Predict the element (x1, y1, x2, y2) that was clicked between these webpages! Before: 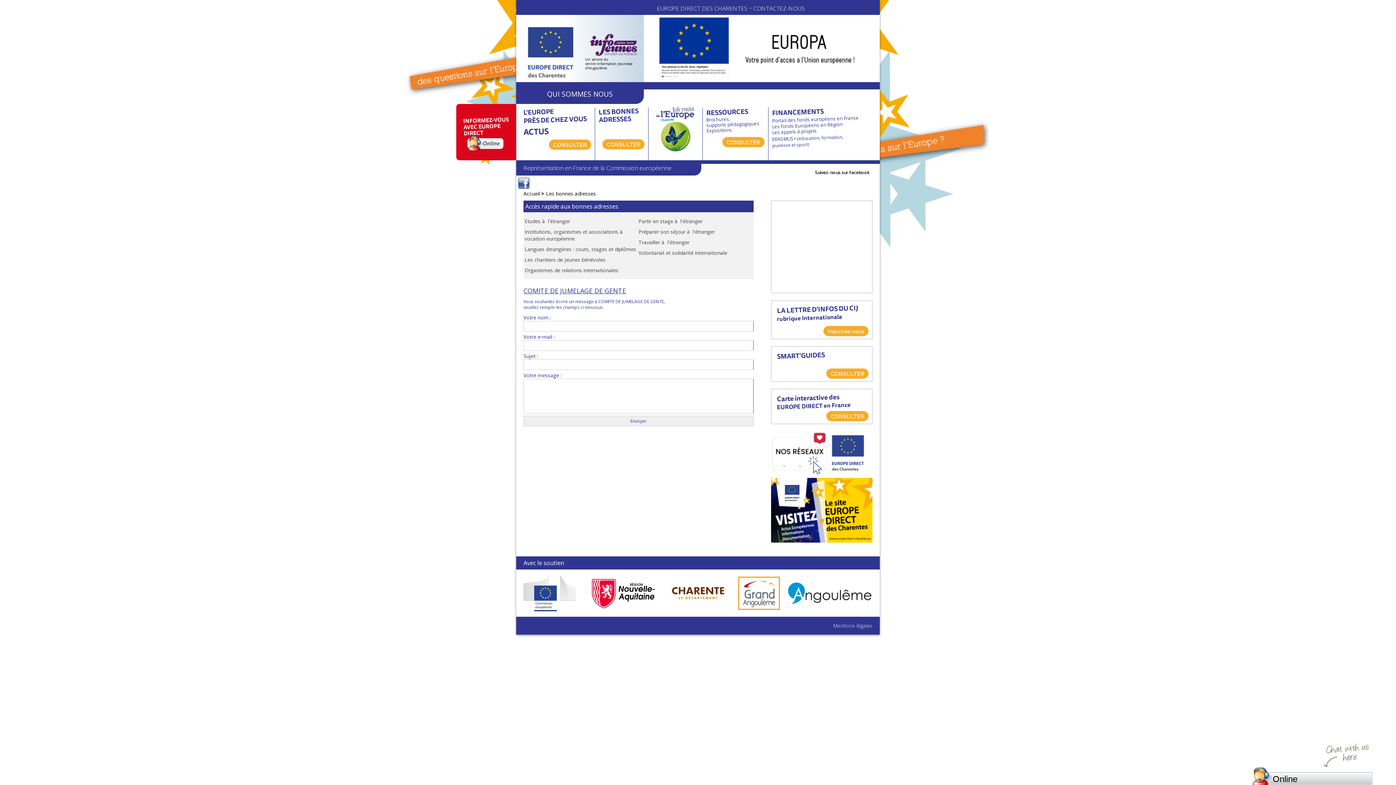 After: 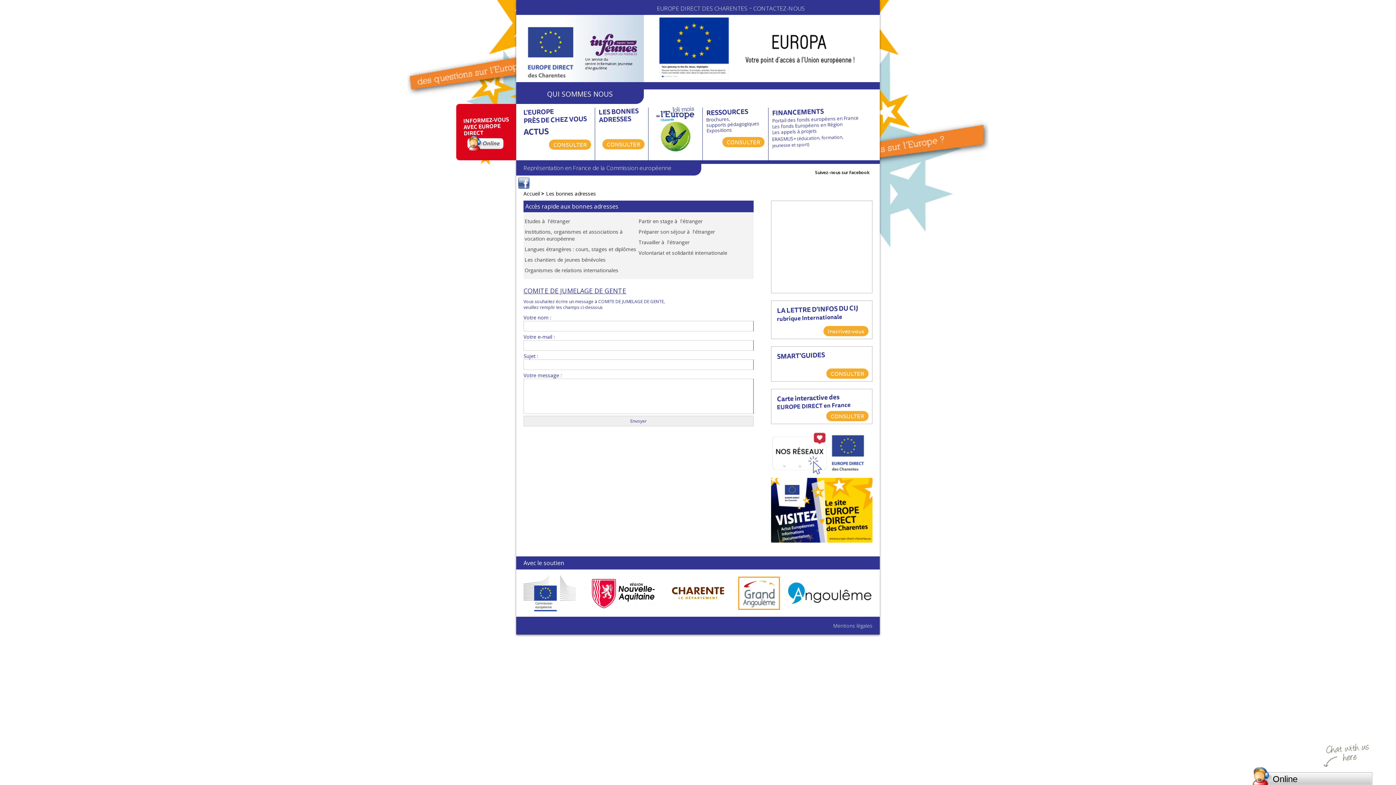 Action: bbox: (731, 576, 787, 610)